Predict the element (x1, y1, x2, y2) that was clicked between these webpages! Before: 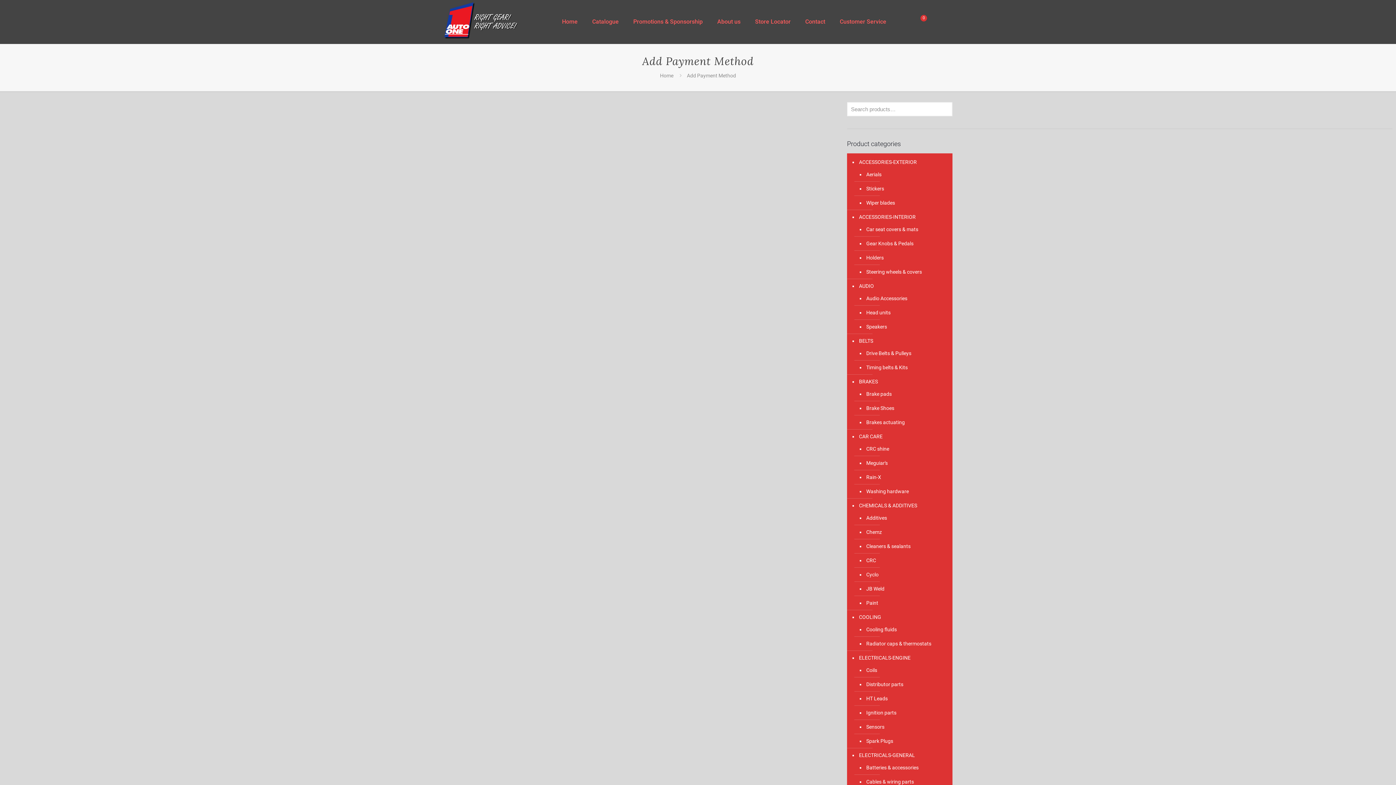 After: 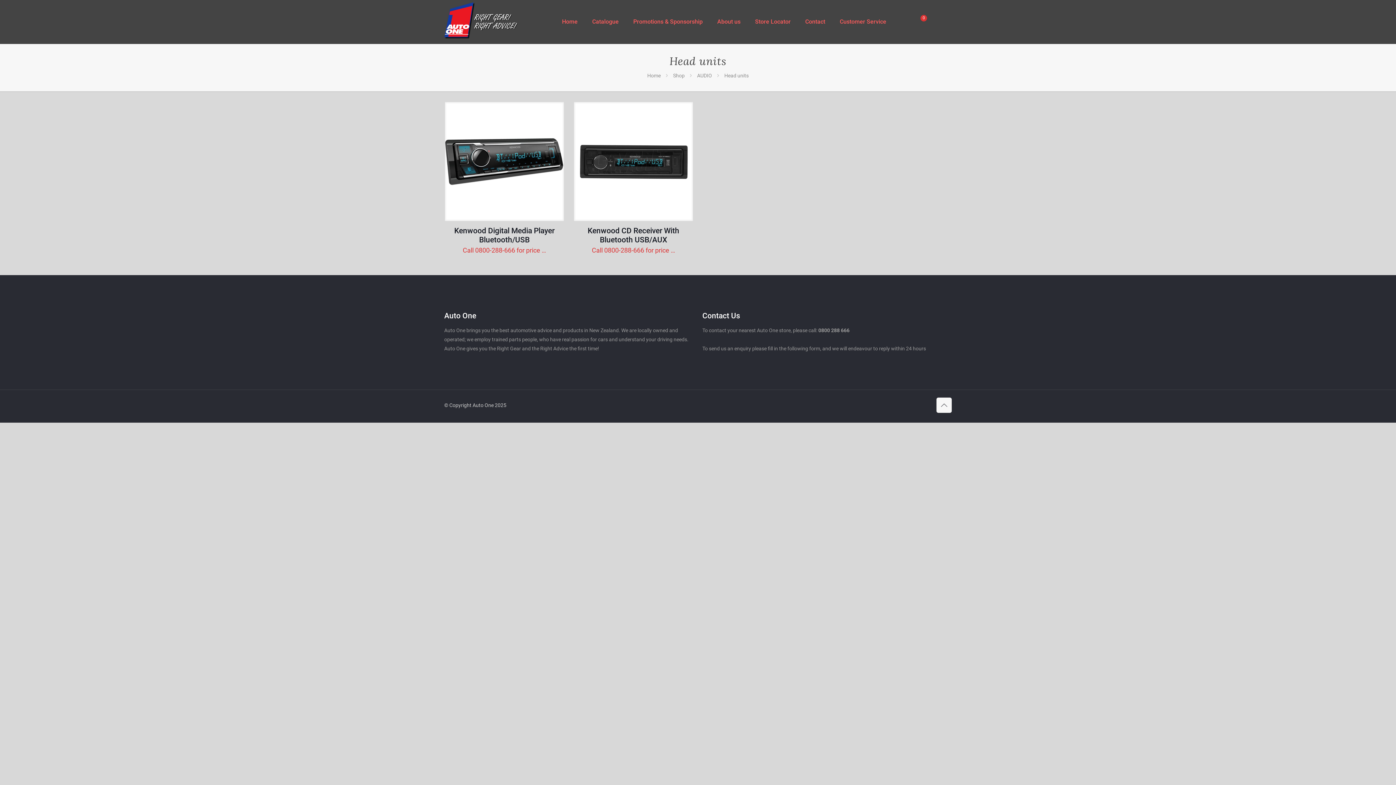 Action: bbox: (865, 305, 945, 320) label: Head units